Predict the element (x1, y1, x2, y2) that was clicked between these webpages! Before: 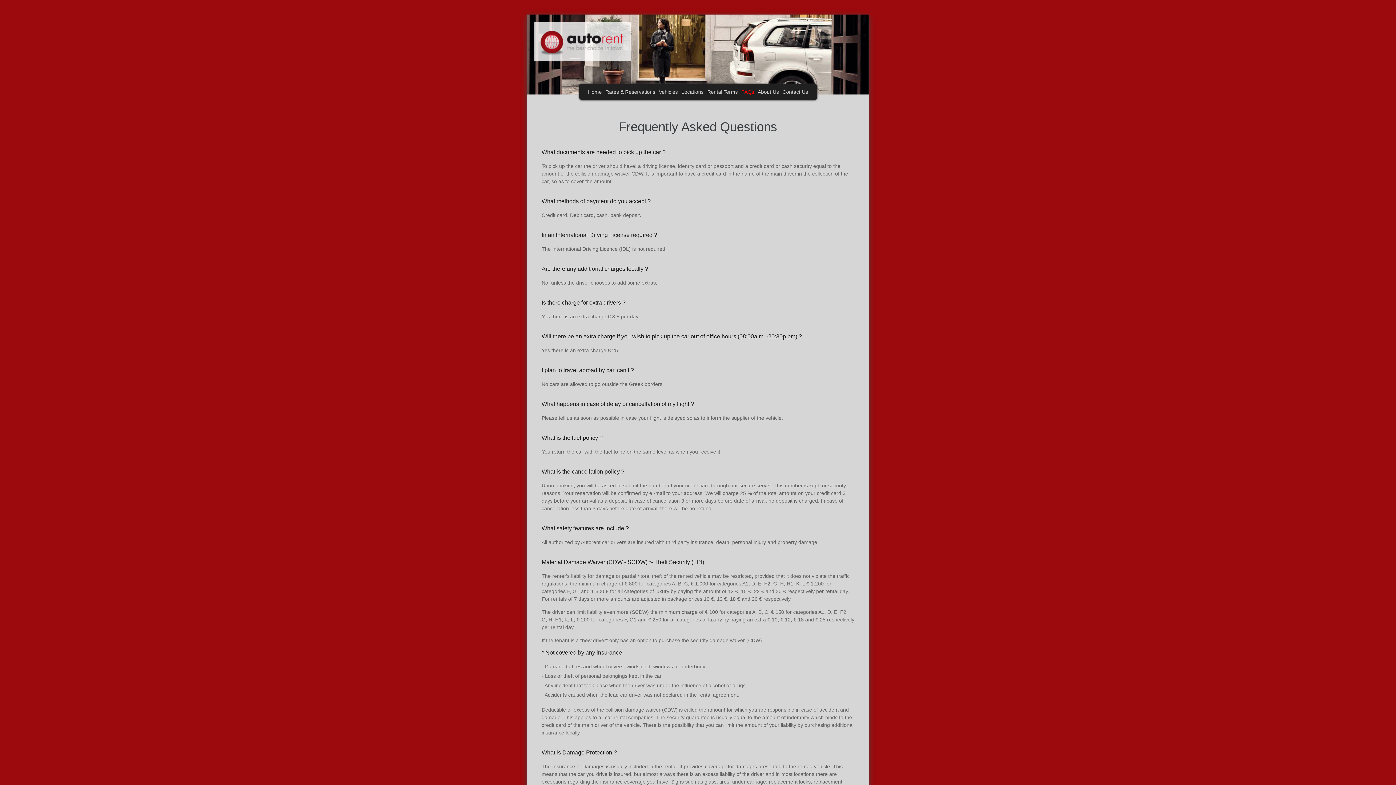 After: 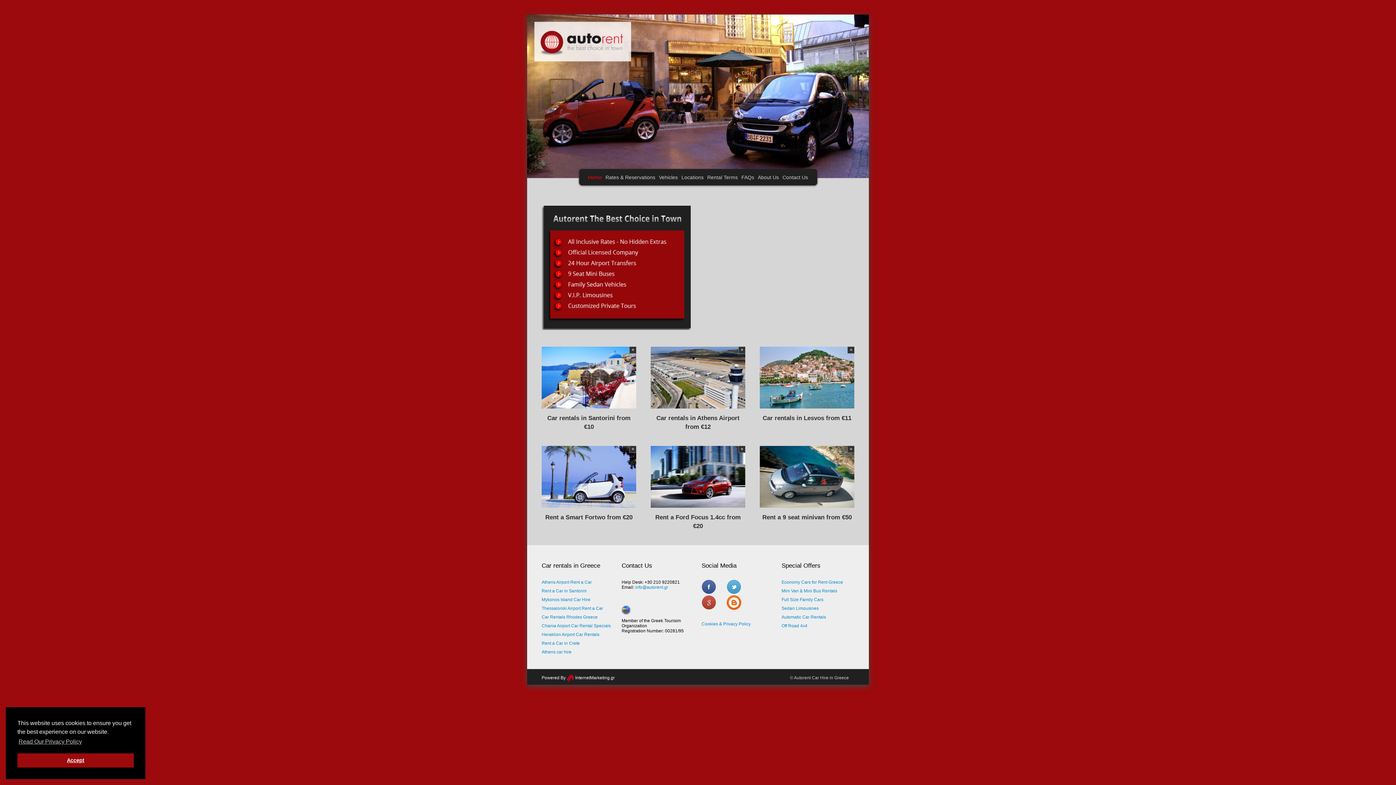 Action: label: Home bbox: (586, 84, 603, 100)